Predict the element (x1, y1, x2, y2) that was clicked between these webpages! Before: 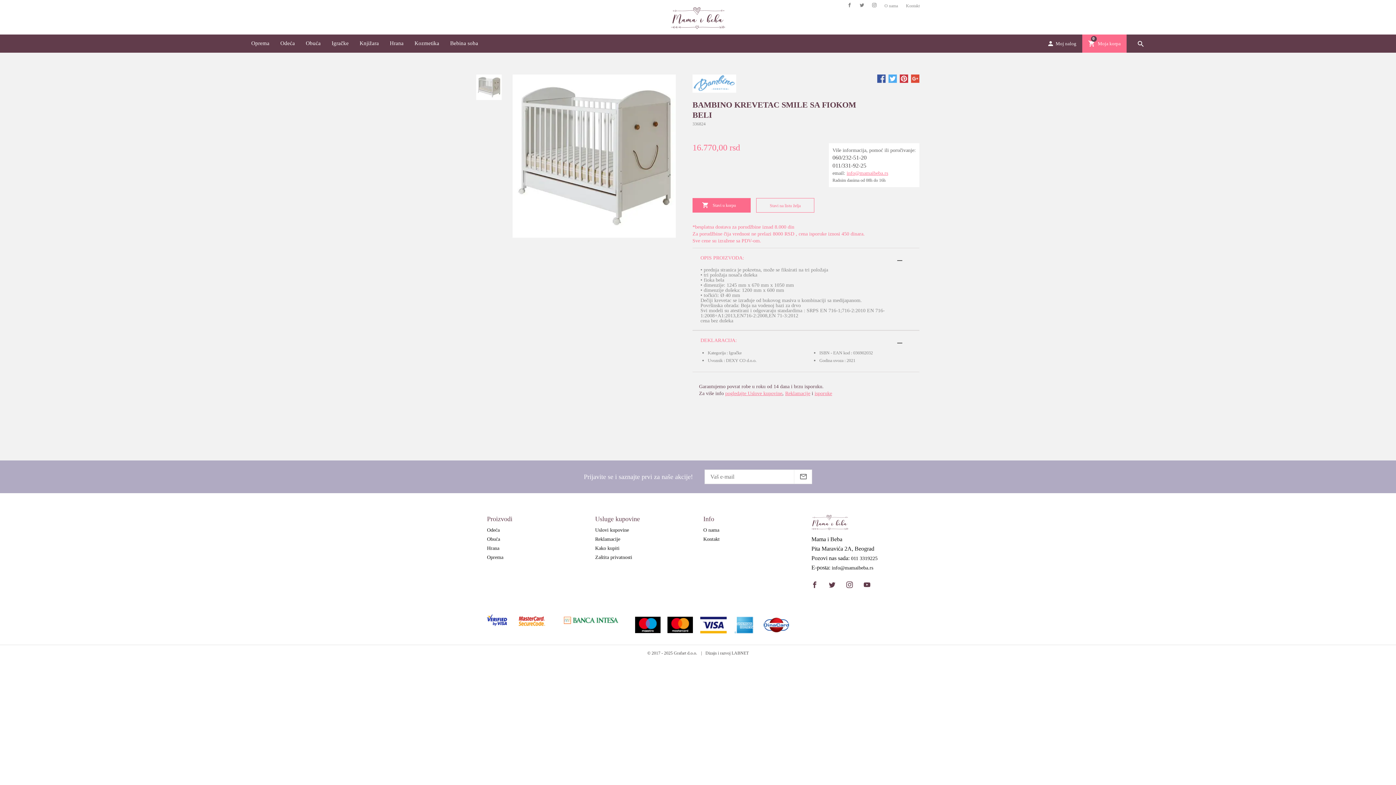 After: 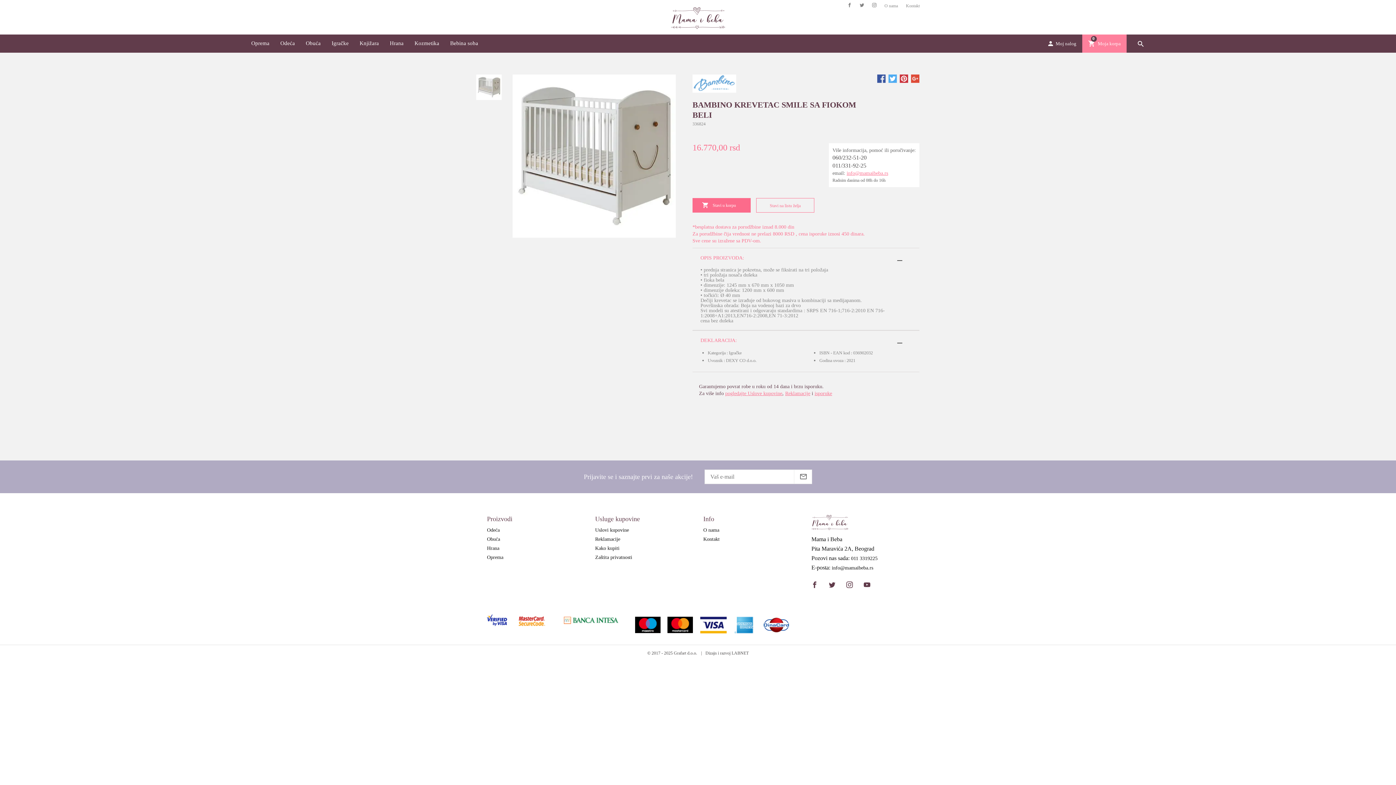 Action: label:  Moja korpa
0 bbox: (1082, 34, 1126, 52)